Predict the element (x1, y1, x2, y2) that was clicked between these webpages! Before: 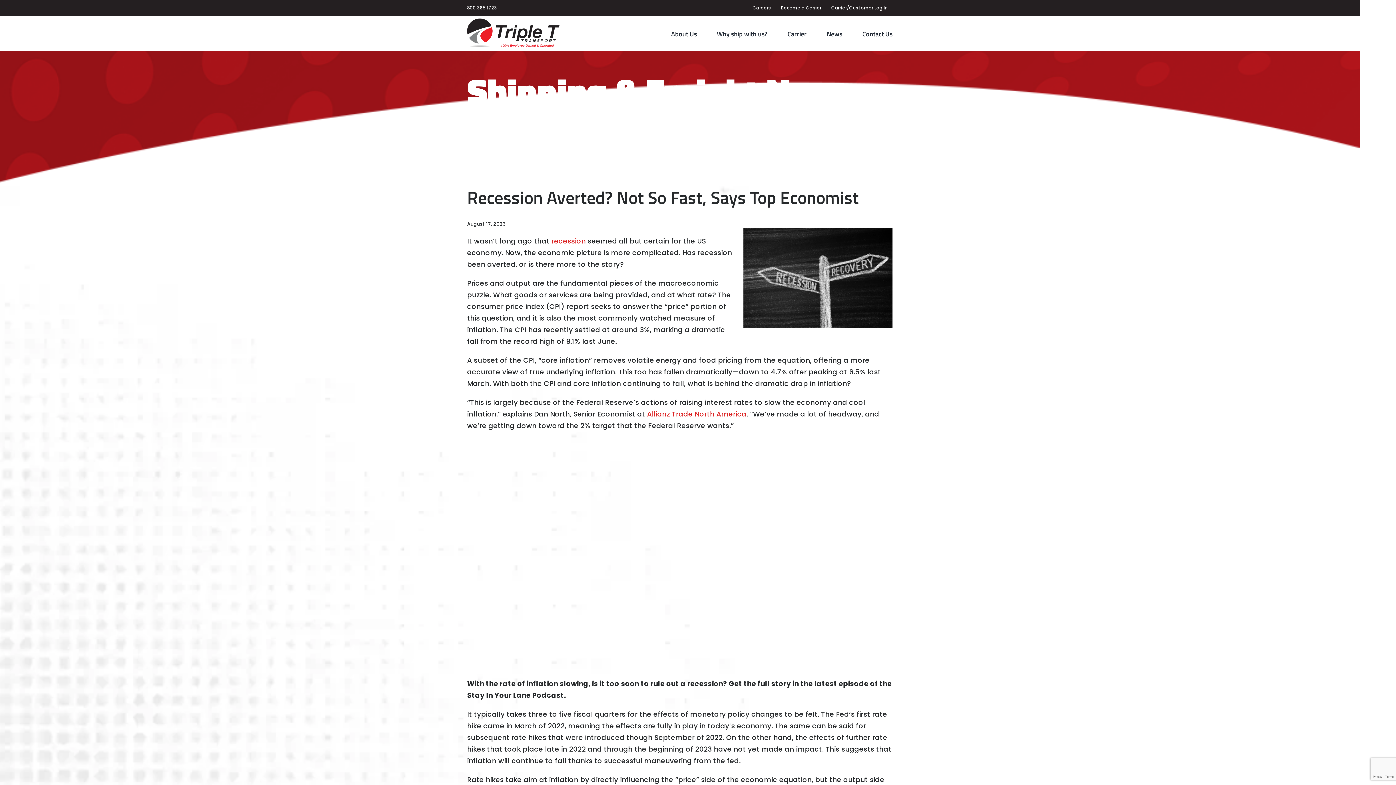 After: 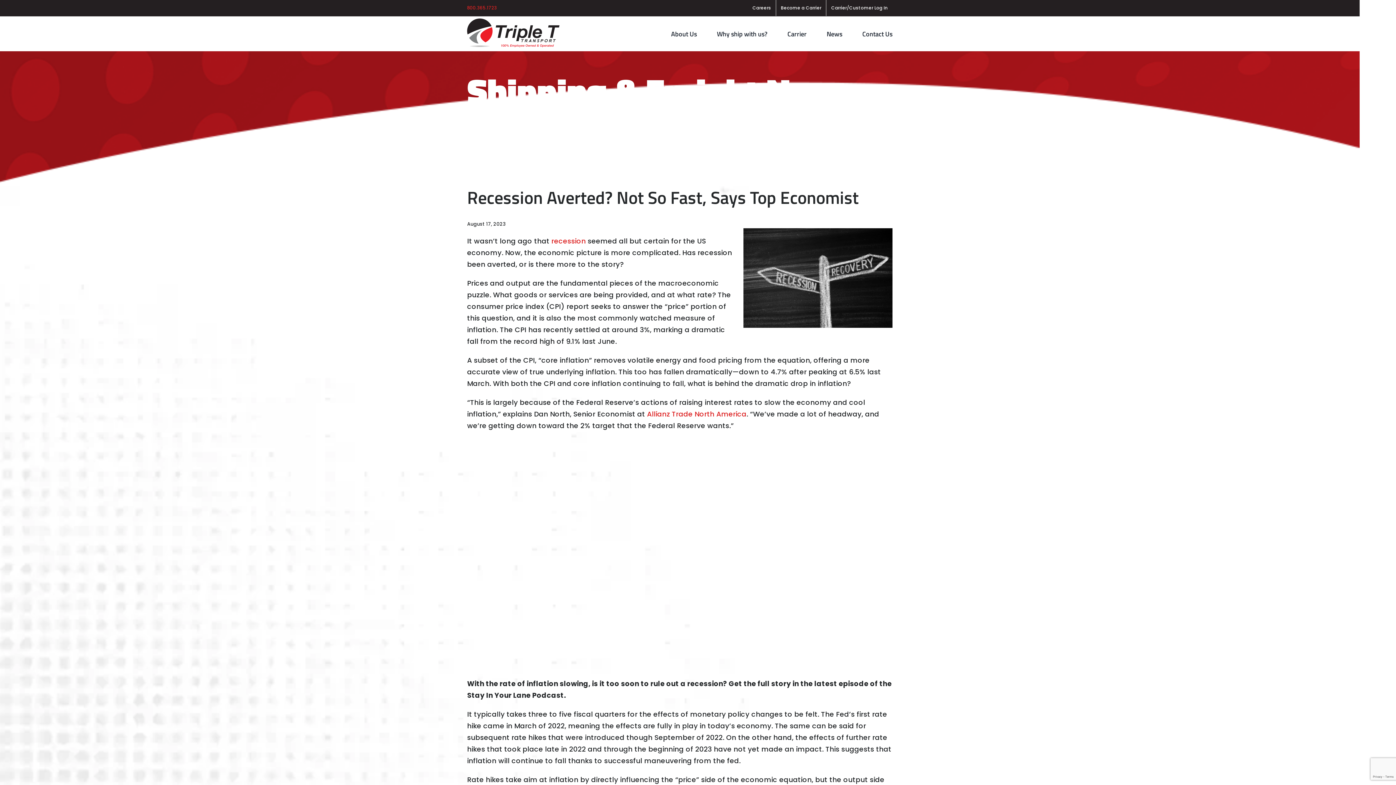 Action: bbox: (467, 4, 496, 10) label: 800.365.1723